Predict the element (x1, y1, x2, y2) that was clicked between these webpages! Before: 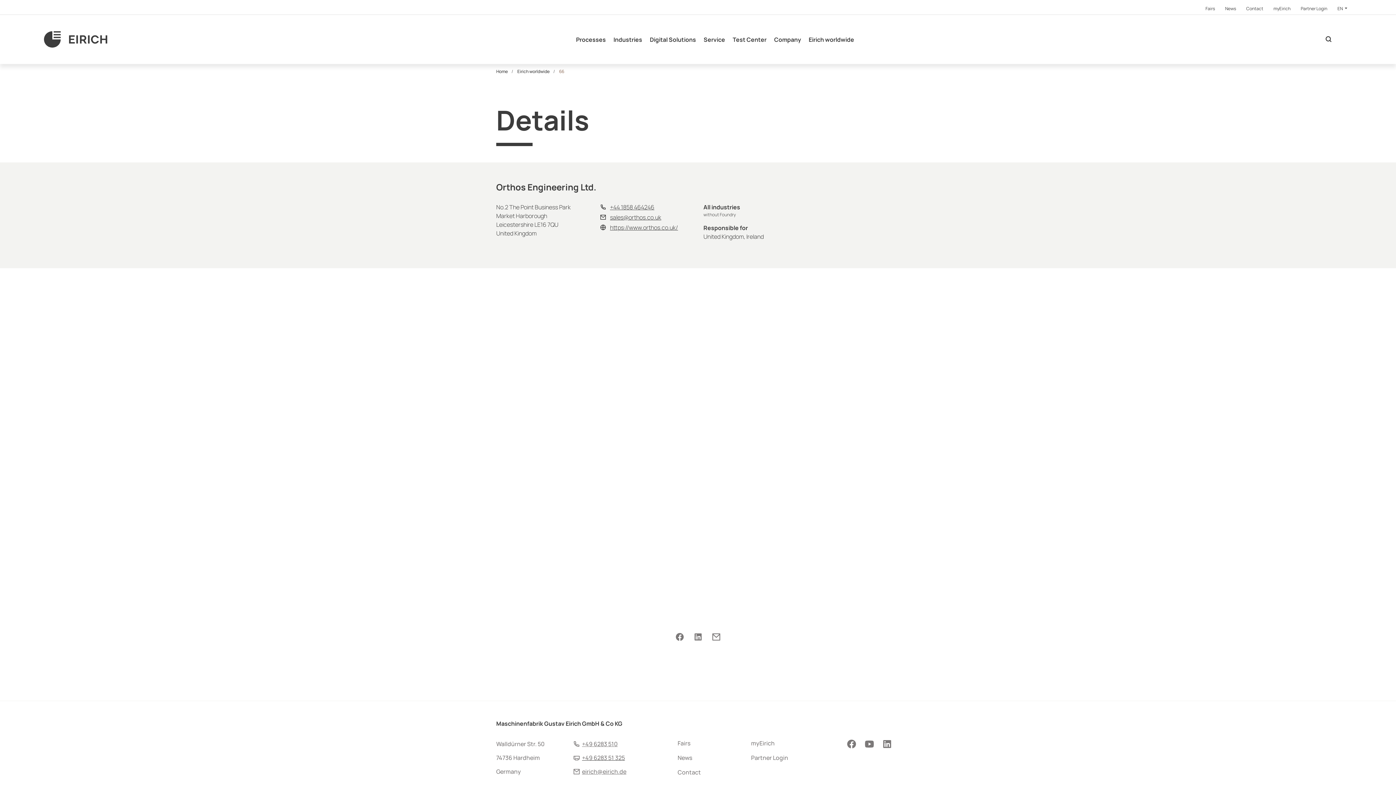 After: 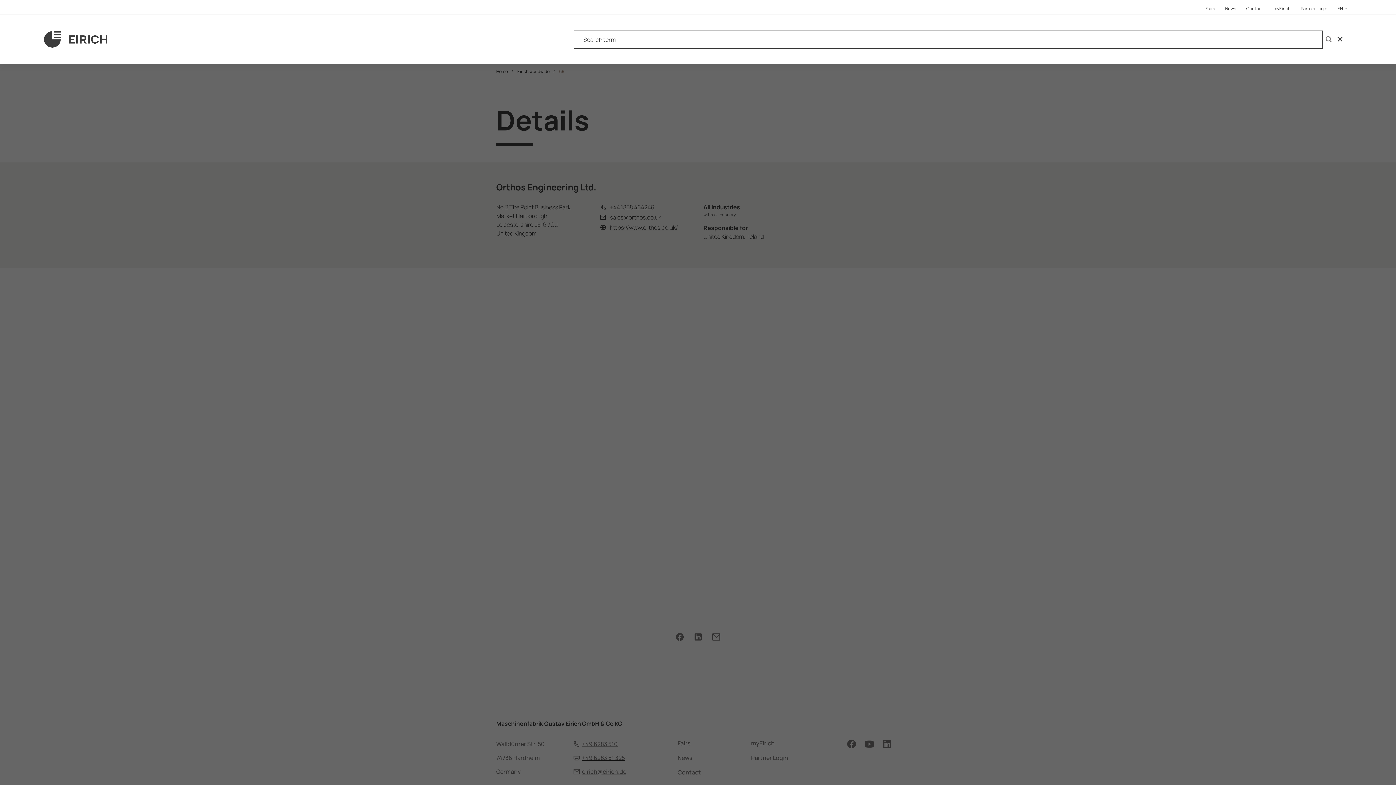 Action: bbox: (1323, 34, 1334, 44)